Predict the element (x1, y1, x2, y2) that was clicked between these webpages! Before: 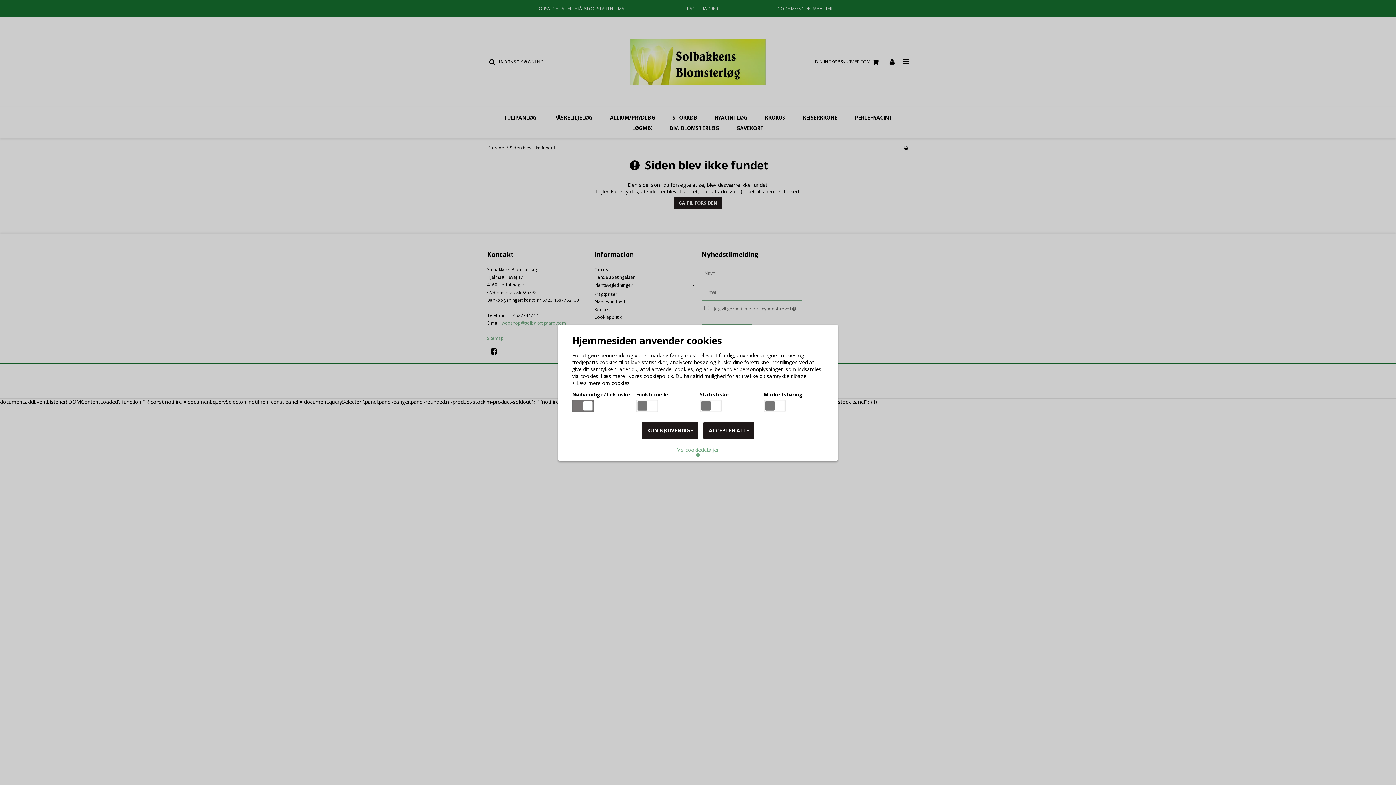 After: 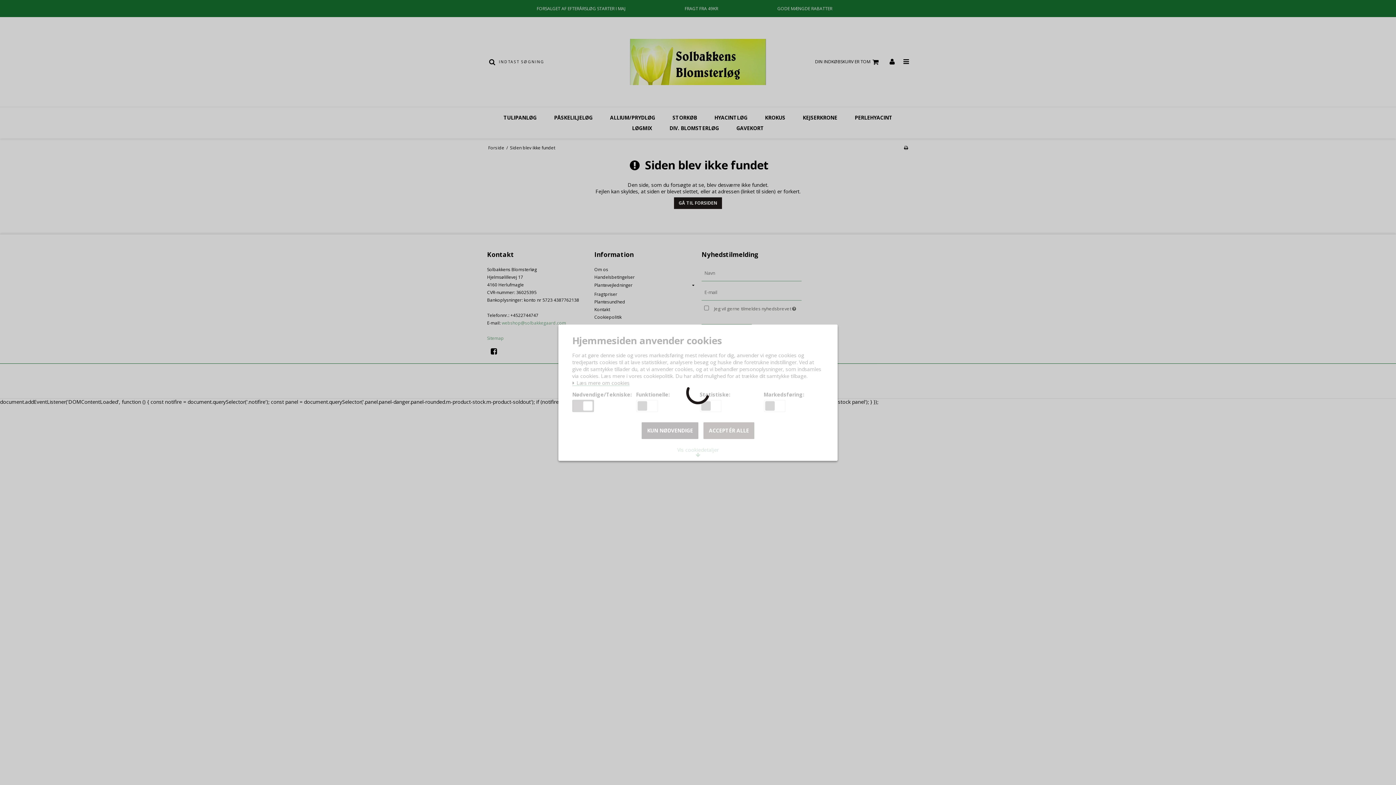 Action: label: ACCEPTÉR ALLE bbox: (703, 422, 754, 439)